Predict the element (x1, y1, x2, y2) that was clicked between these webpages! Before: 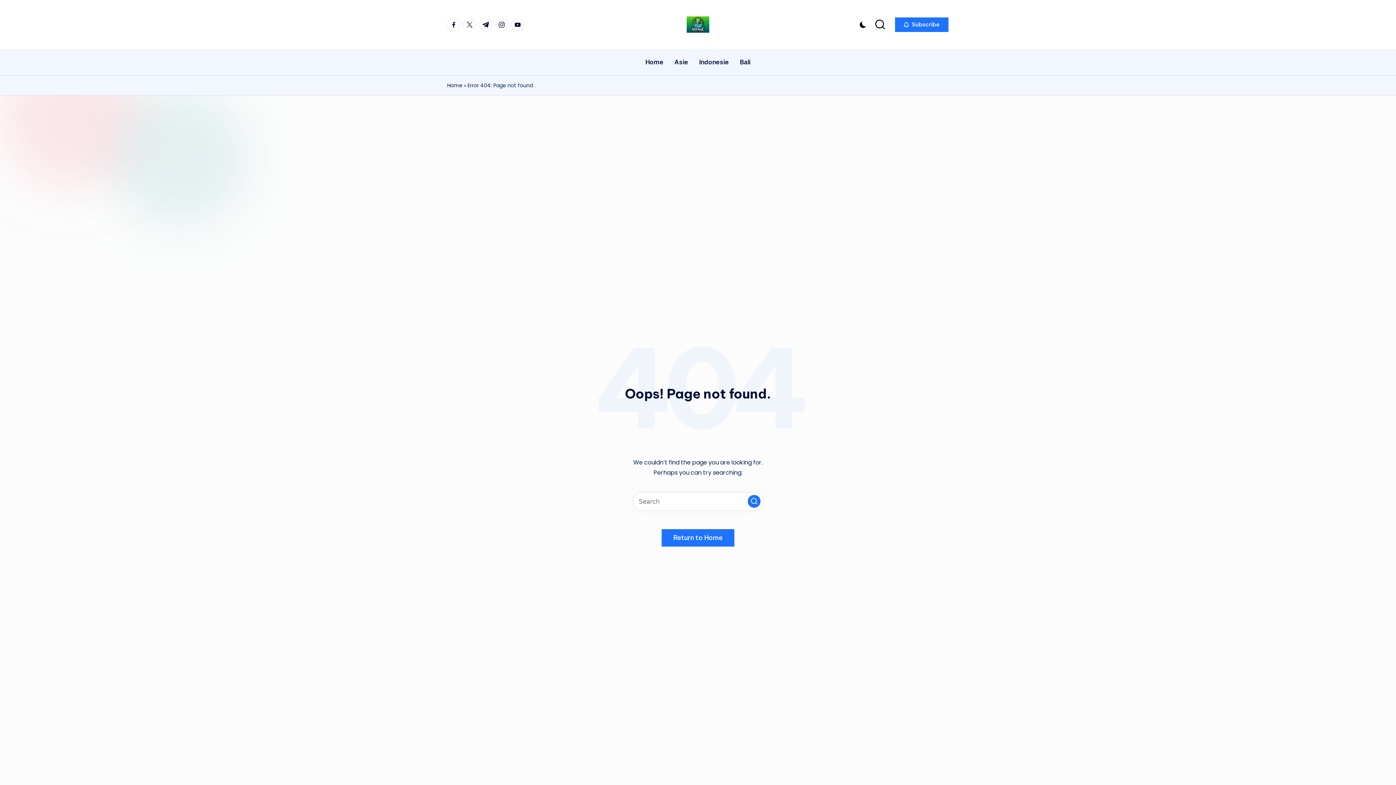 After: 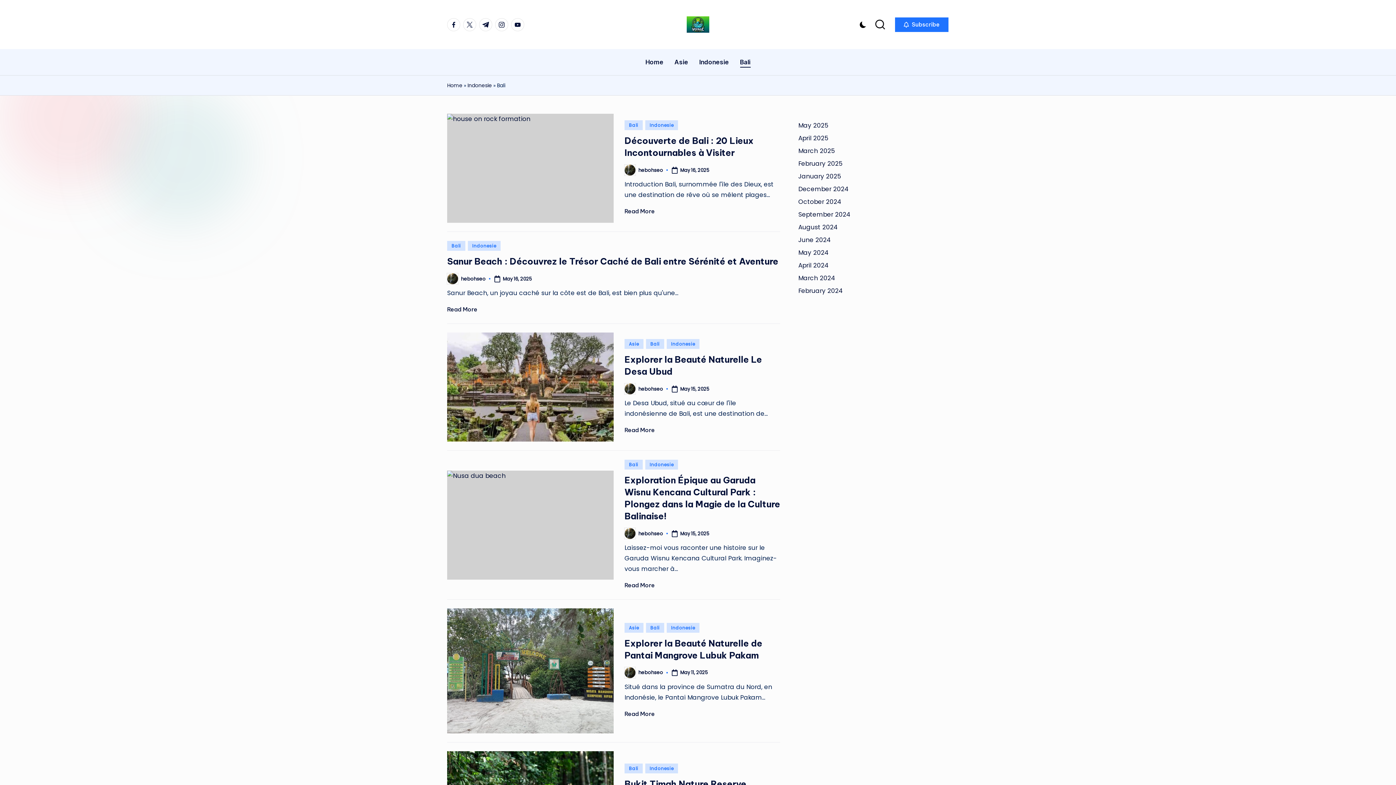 Action: bbox: (740, 51, 750, 72) label: Bali